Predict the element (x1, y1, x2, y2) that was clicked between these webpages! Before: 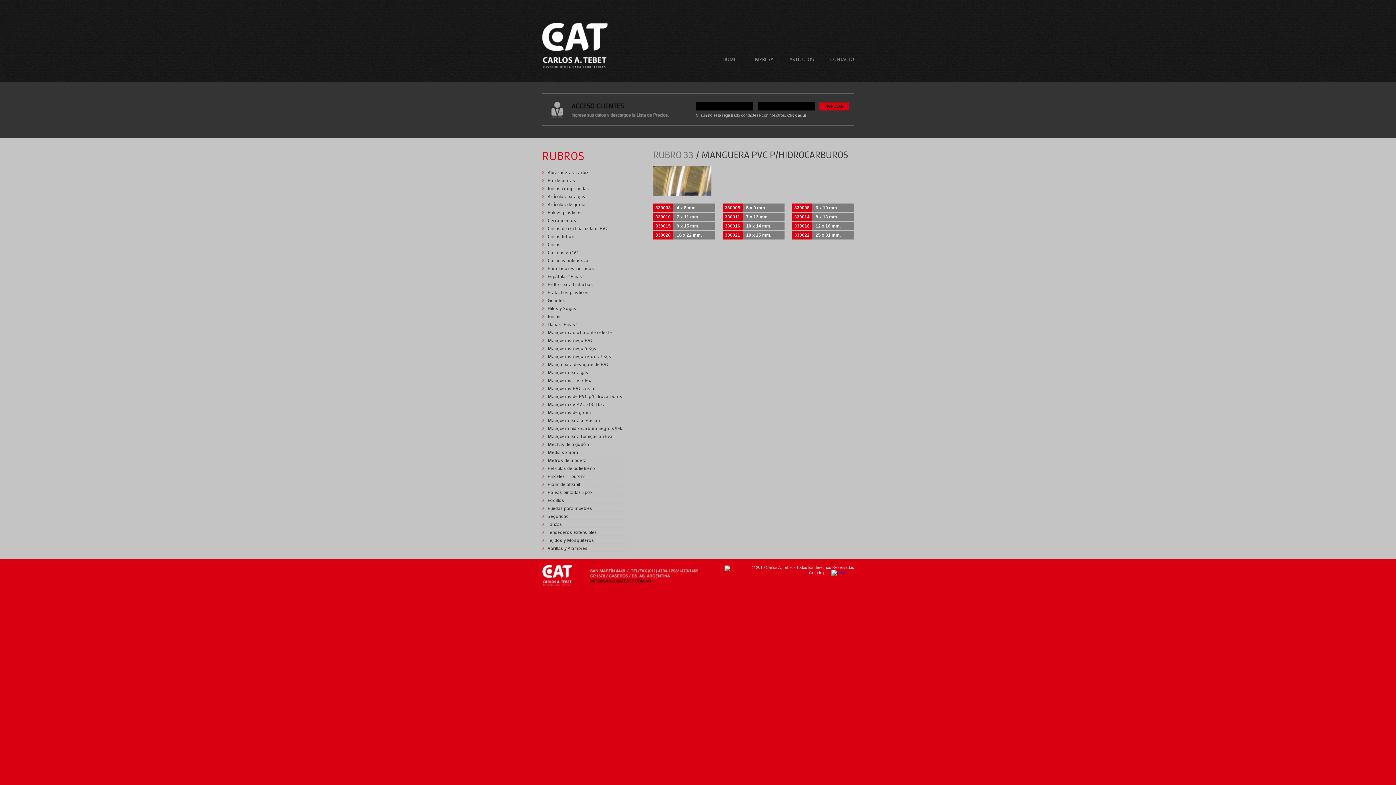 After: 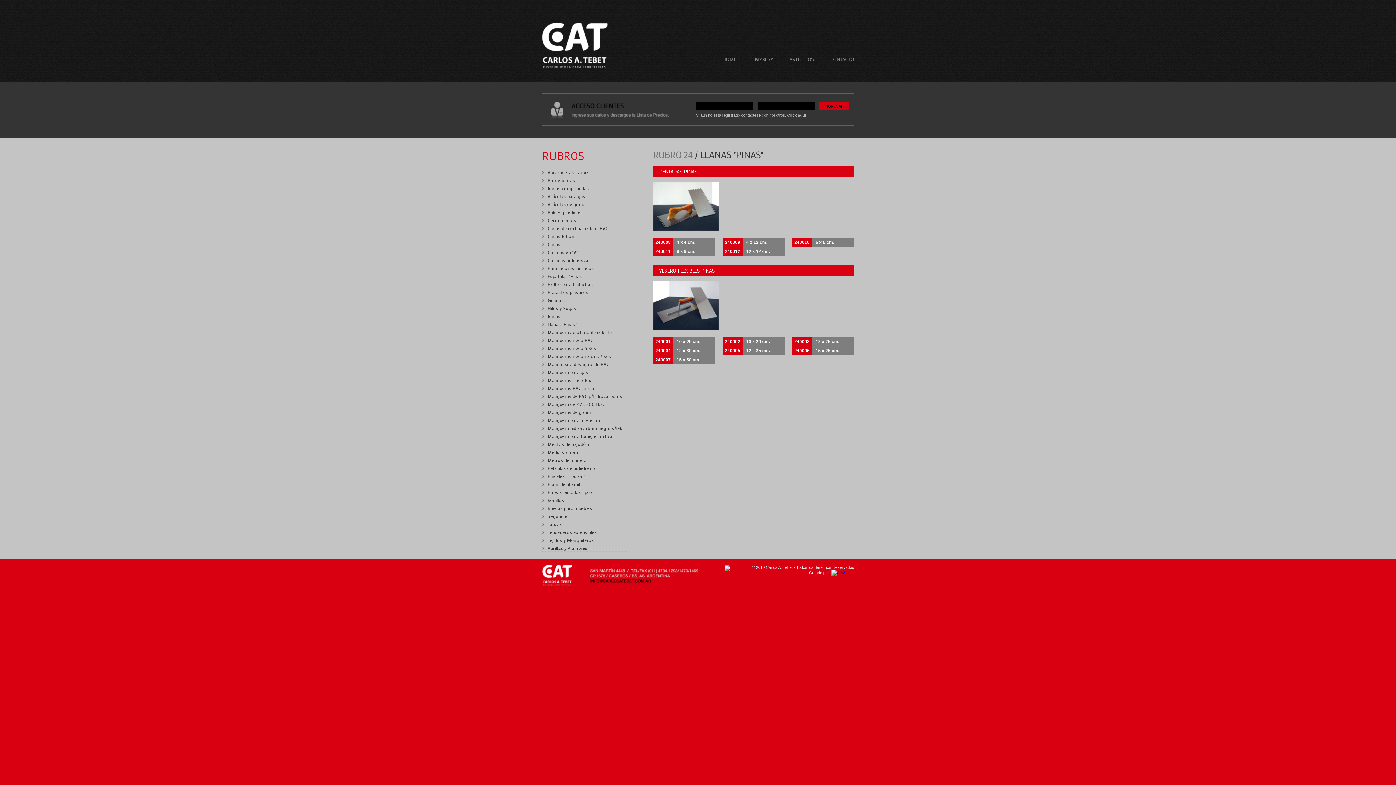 Action: bbox: (547, 321, 576, 327) label: Llanas "Pinas"